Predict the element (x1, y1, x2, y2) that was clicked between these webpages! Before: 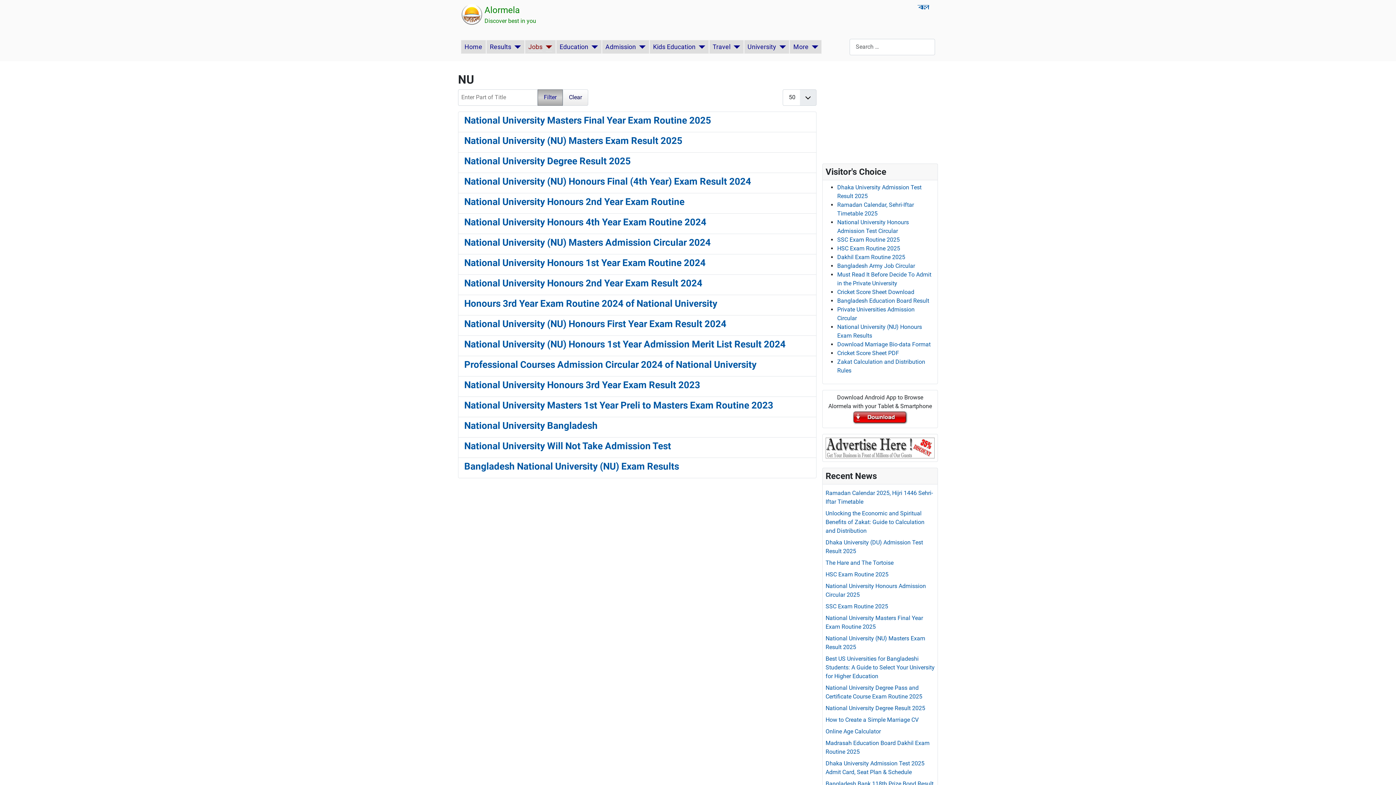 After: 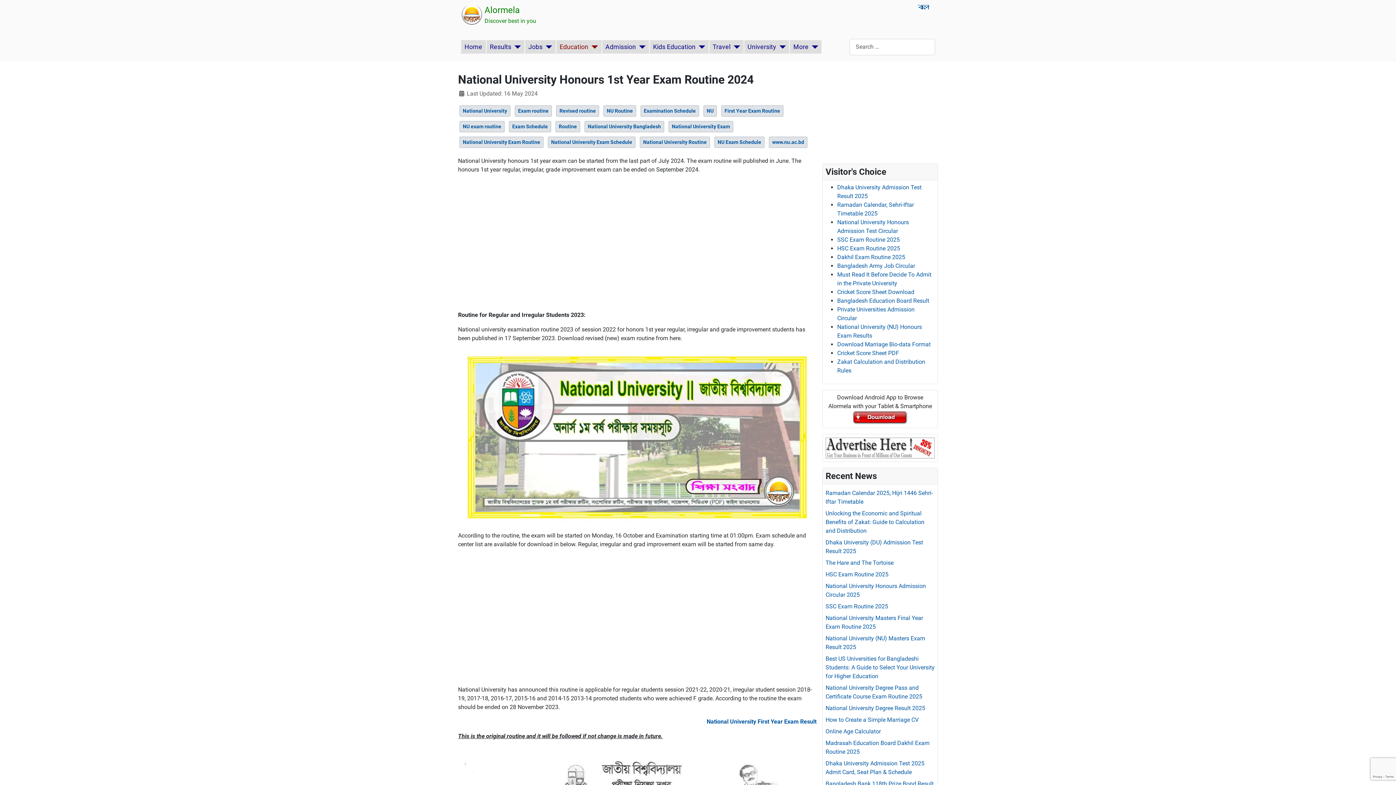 Action: bbox: (464, 257, 705, 268) label: National University Honours 1st Year Exam Routine 2024